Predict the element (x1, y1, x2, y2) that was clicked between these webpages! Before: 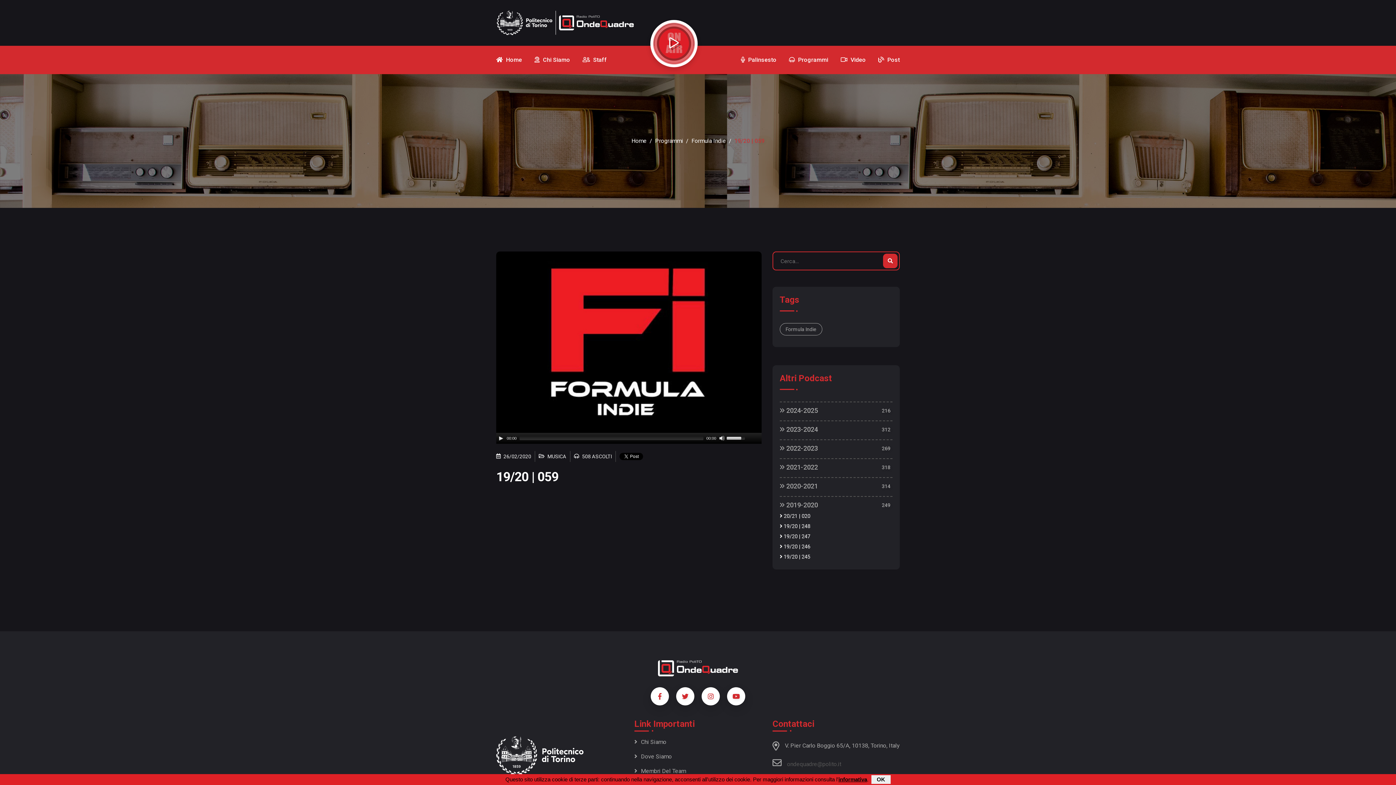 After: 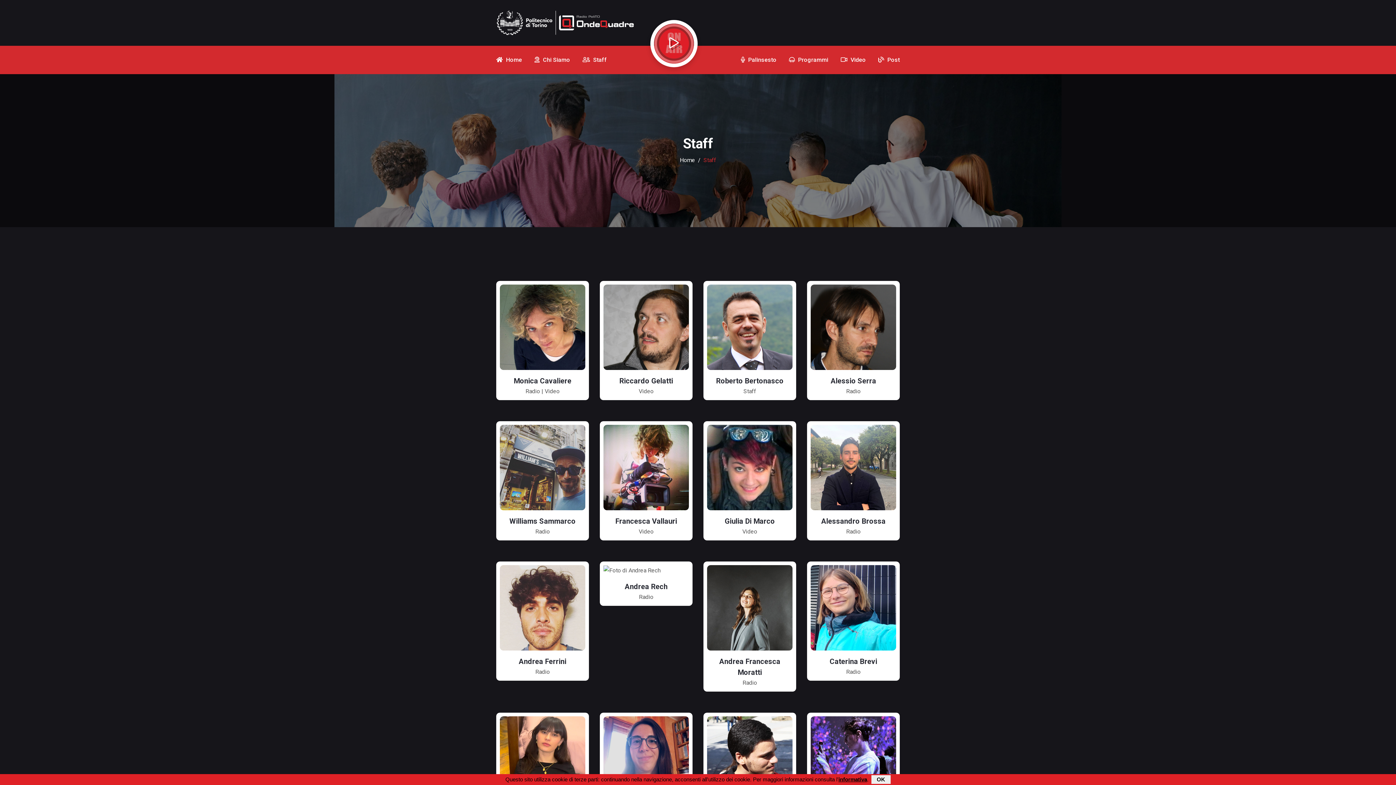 Action: bbox: (634, 766, 686, 776) label: Membri Del Team